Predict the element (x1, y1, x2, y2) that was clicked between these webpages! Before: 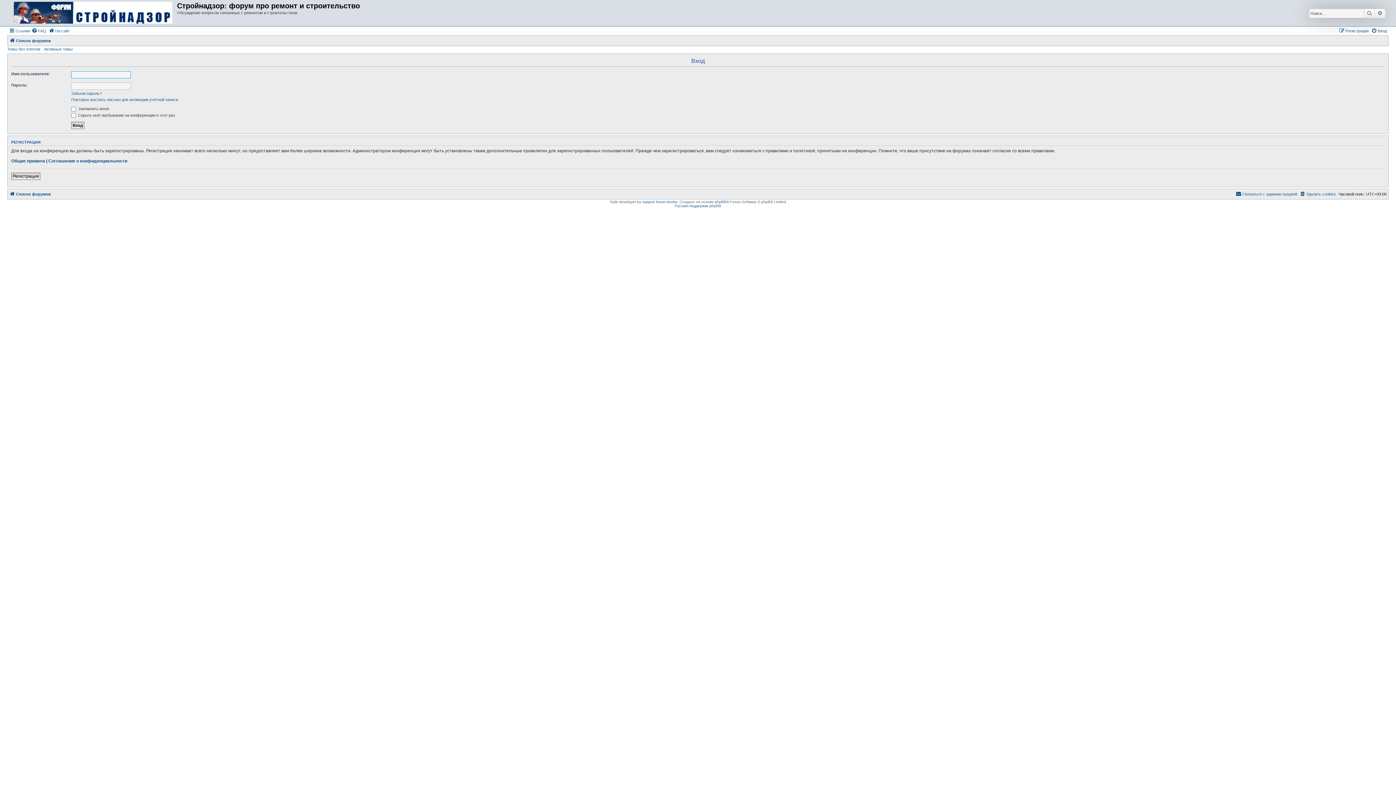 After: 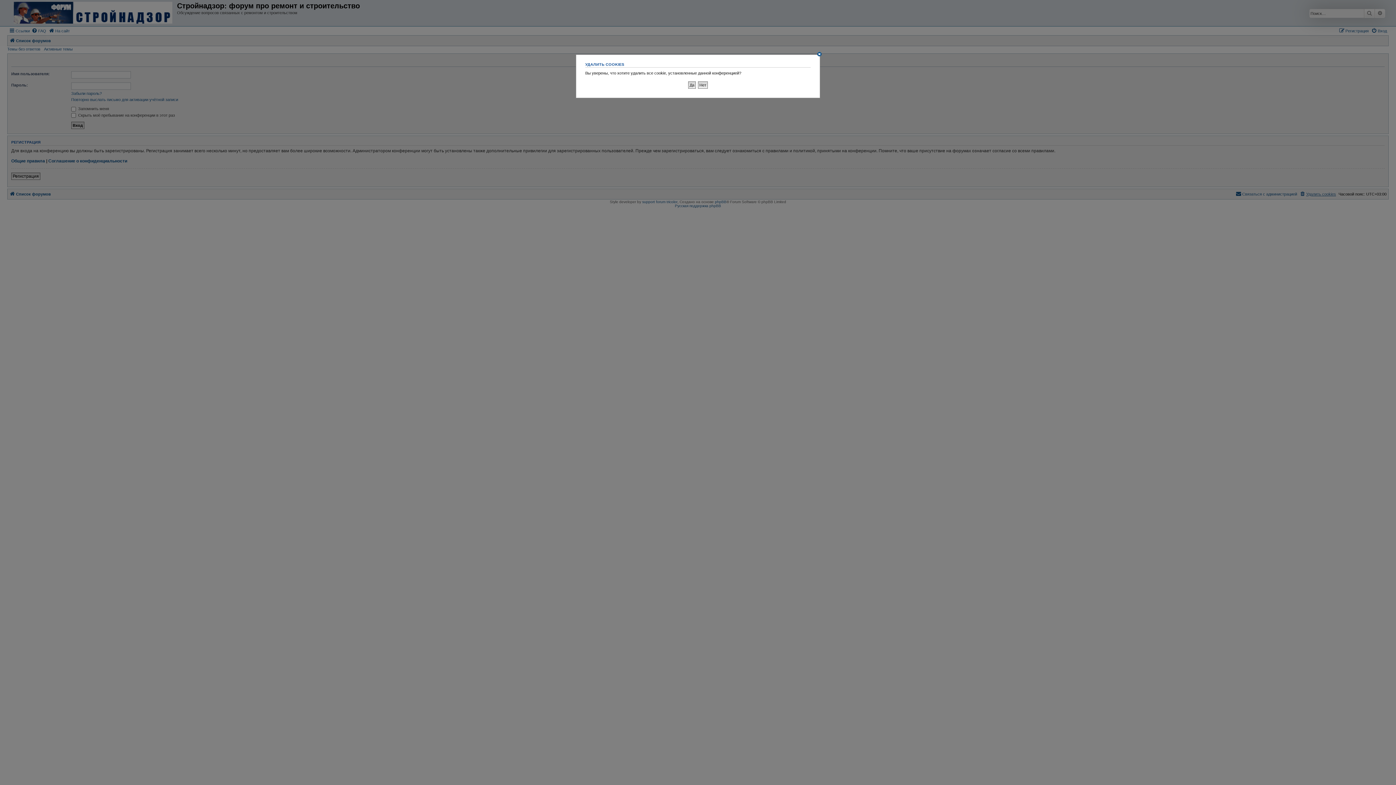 Action: bbox: (1300, 189, 1336, 198) label: Удалить cookies